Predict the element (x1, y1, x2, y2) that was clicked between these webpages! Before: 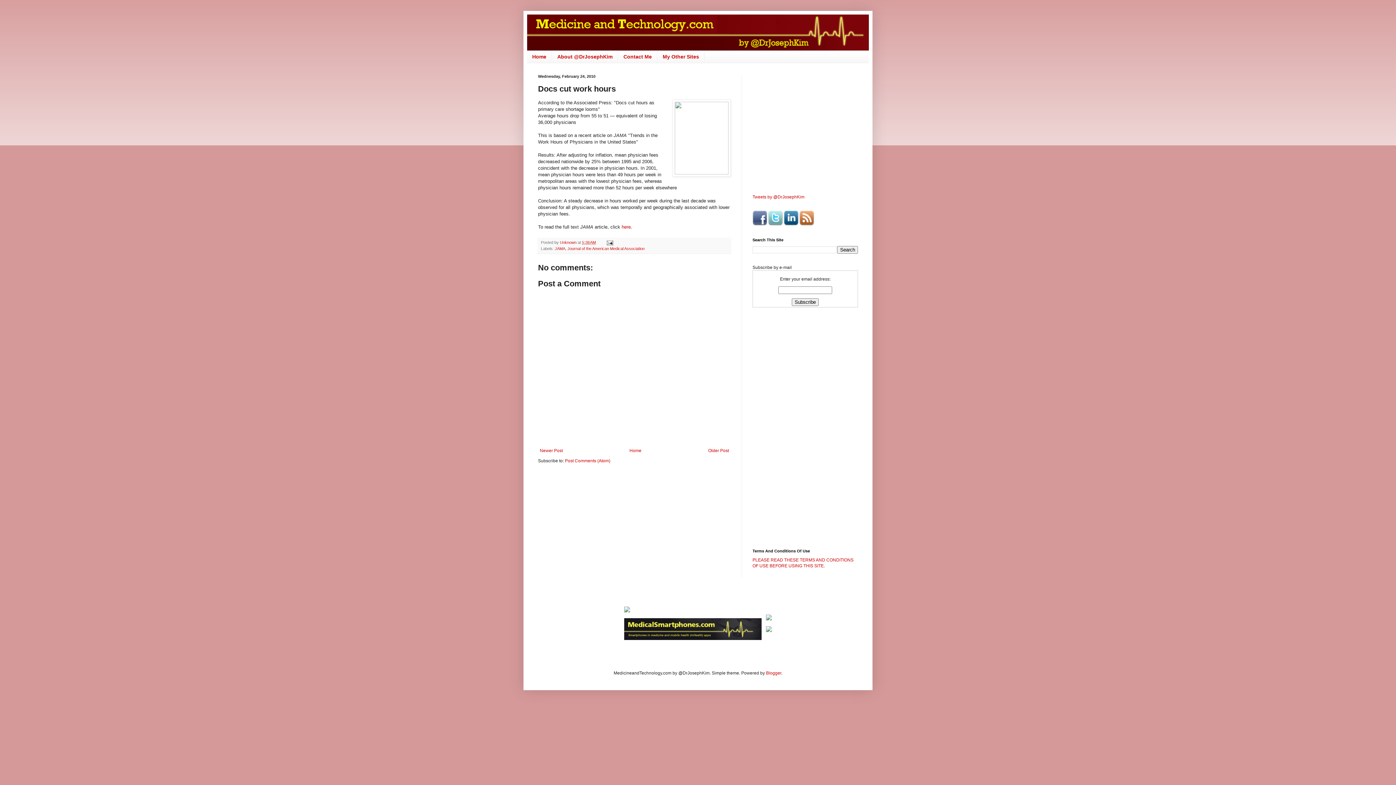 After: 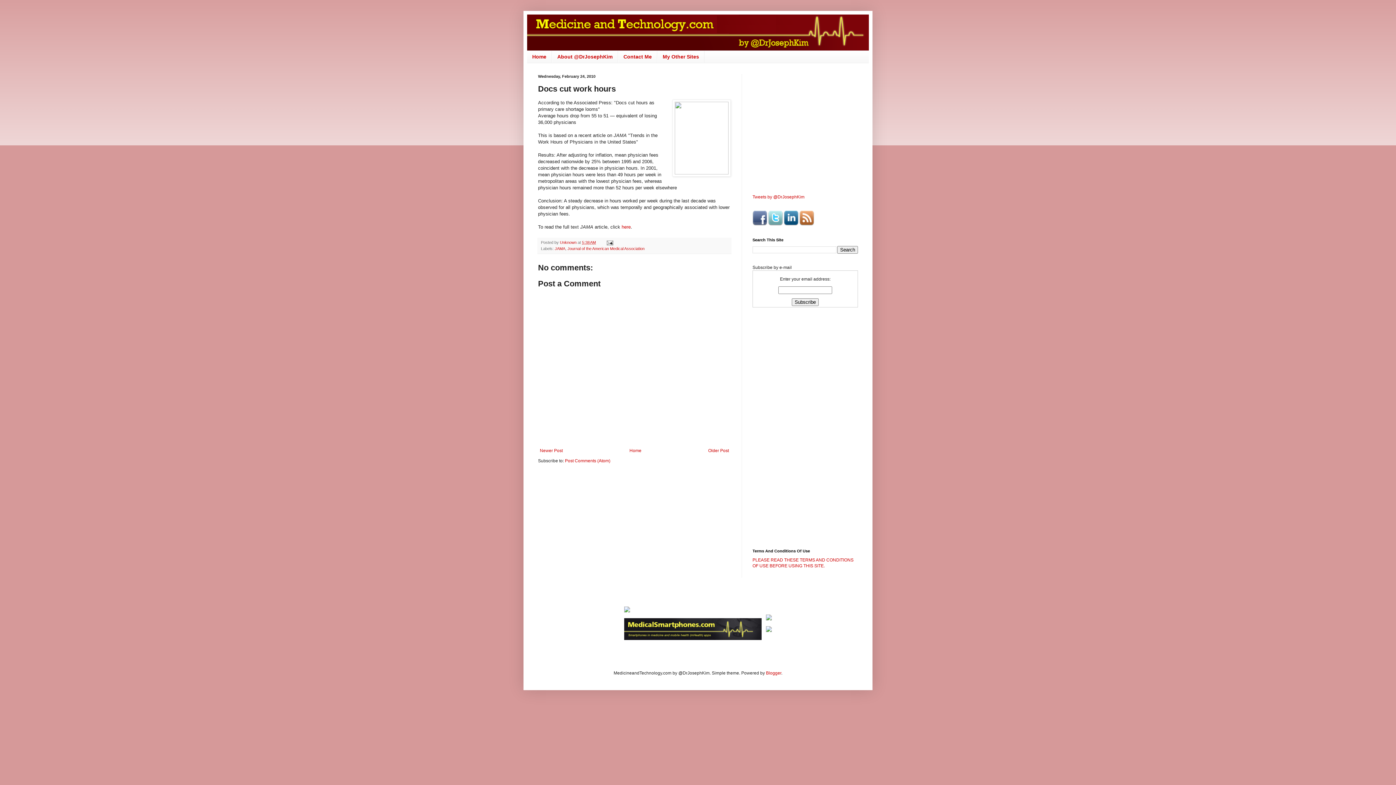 Action: label: 5:38 AM bbox: (582, 240, 596, 244)